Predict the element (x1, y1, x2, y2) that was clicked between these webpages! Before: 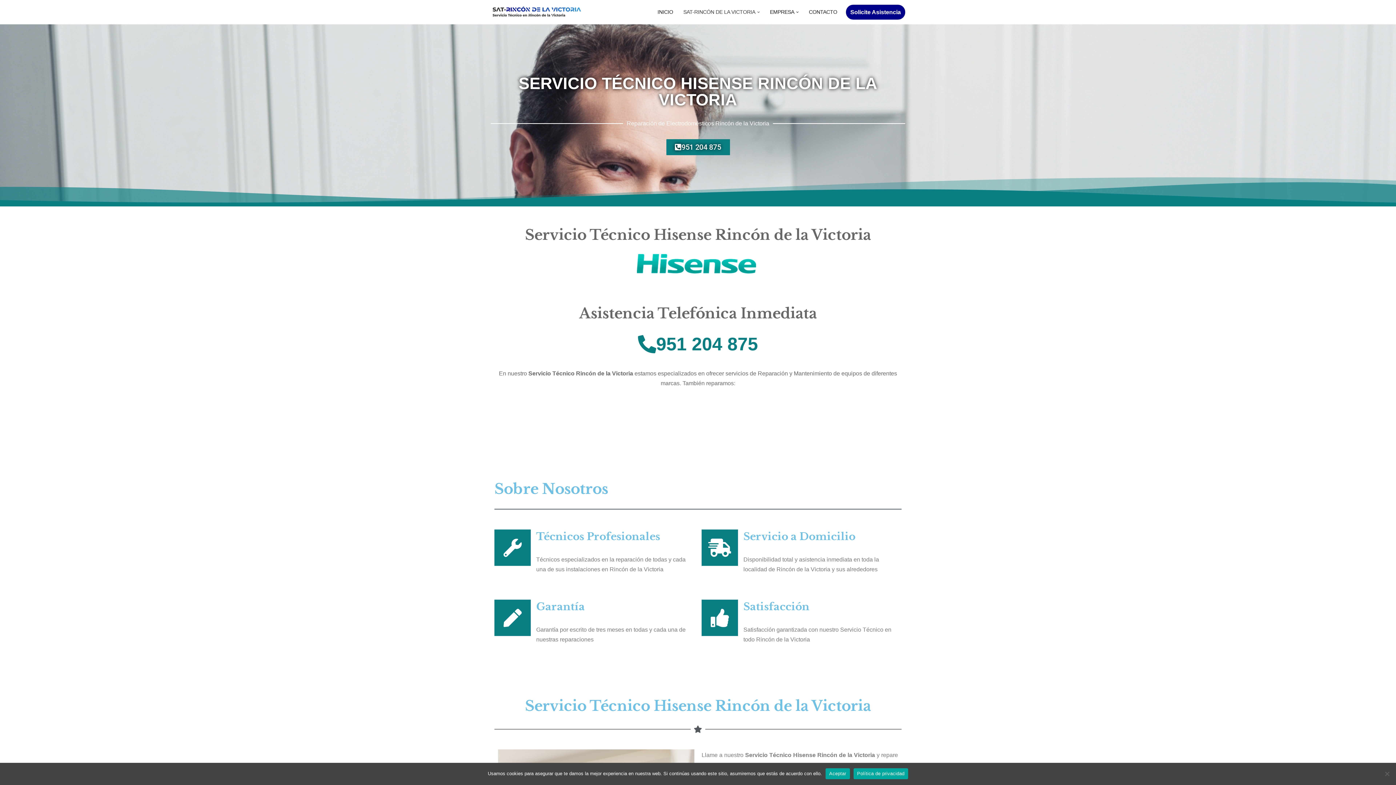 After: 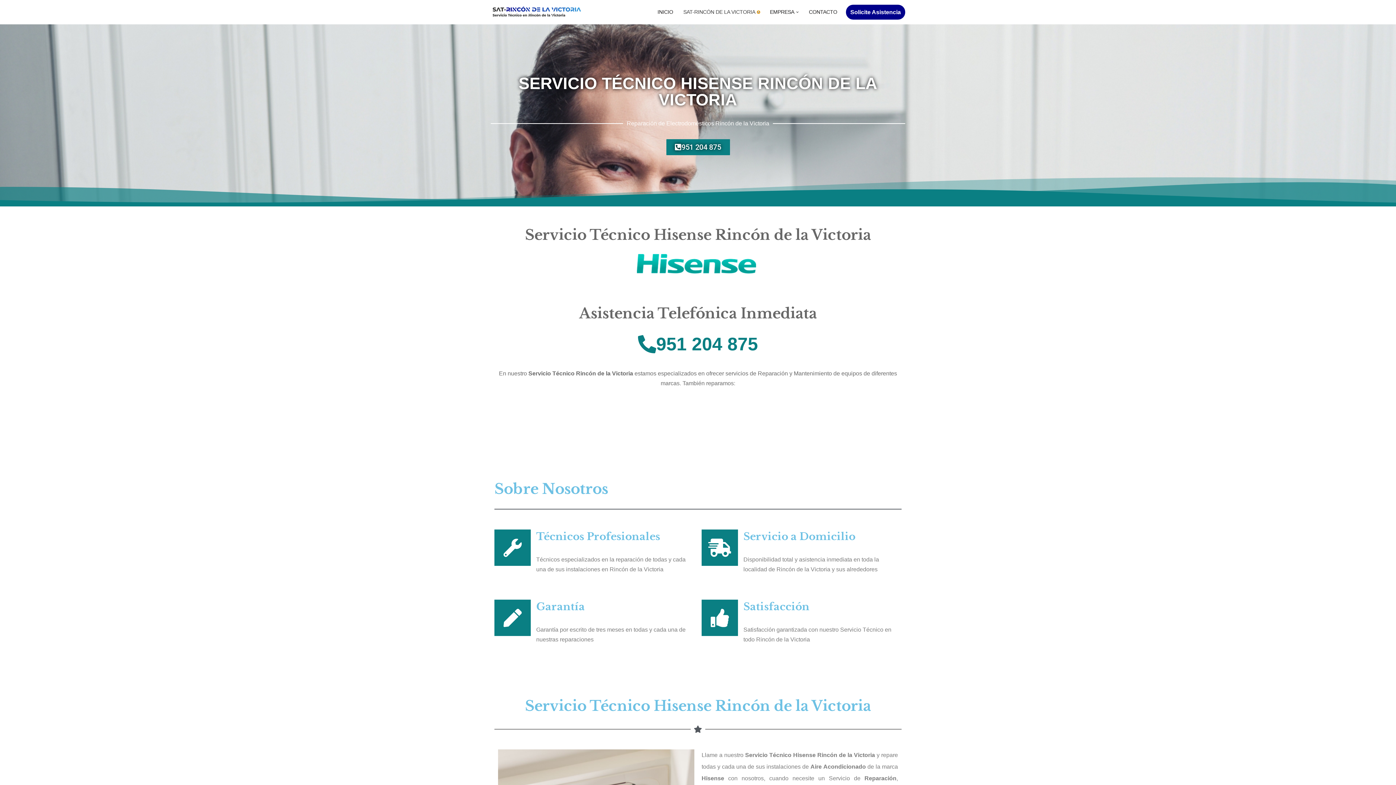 Action: bbox: (757, 10, 759, 13) label: Abrir submenú